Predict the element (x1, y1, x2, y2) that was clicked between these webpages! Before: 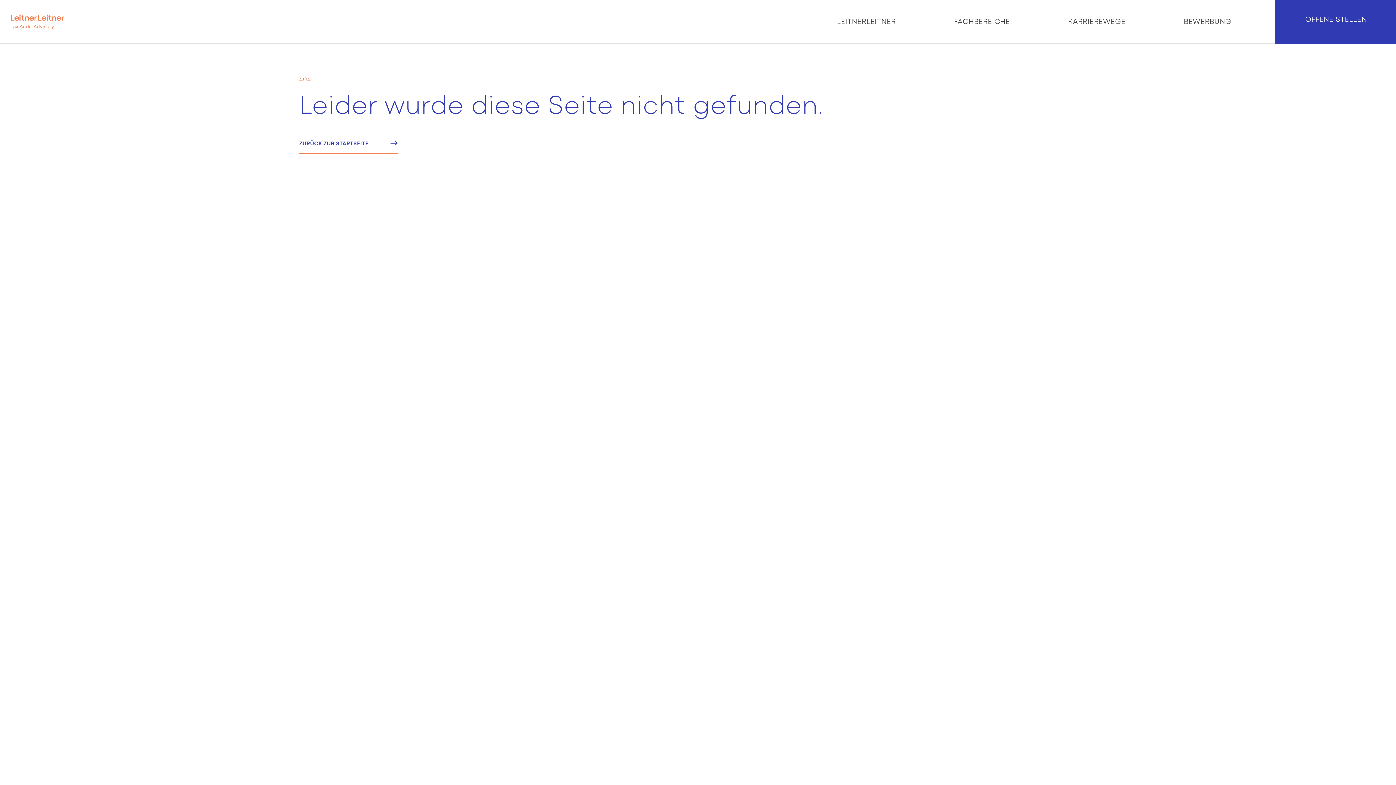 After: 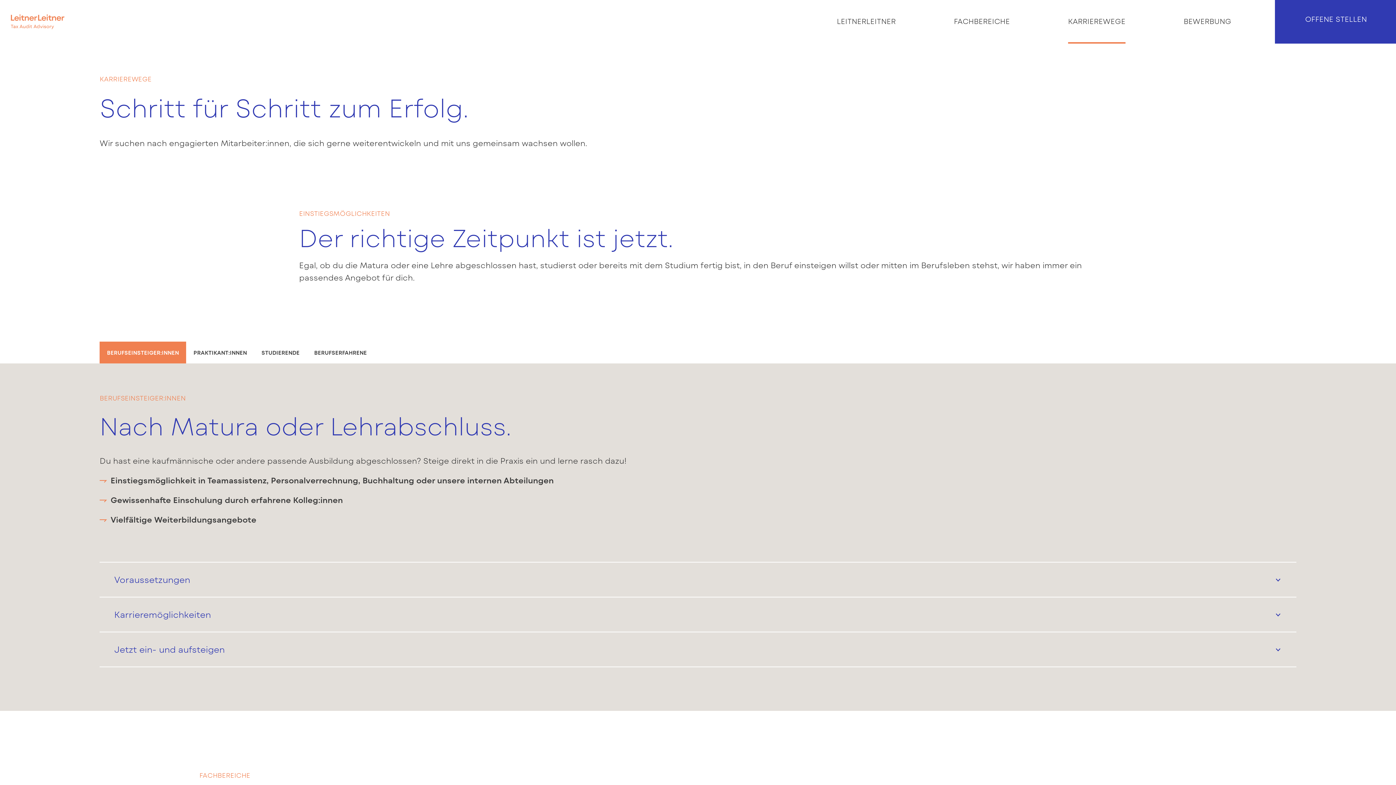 Action: bbox: (1039, 0, 1154, 42) label: KARRIEREWEGE